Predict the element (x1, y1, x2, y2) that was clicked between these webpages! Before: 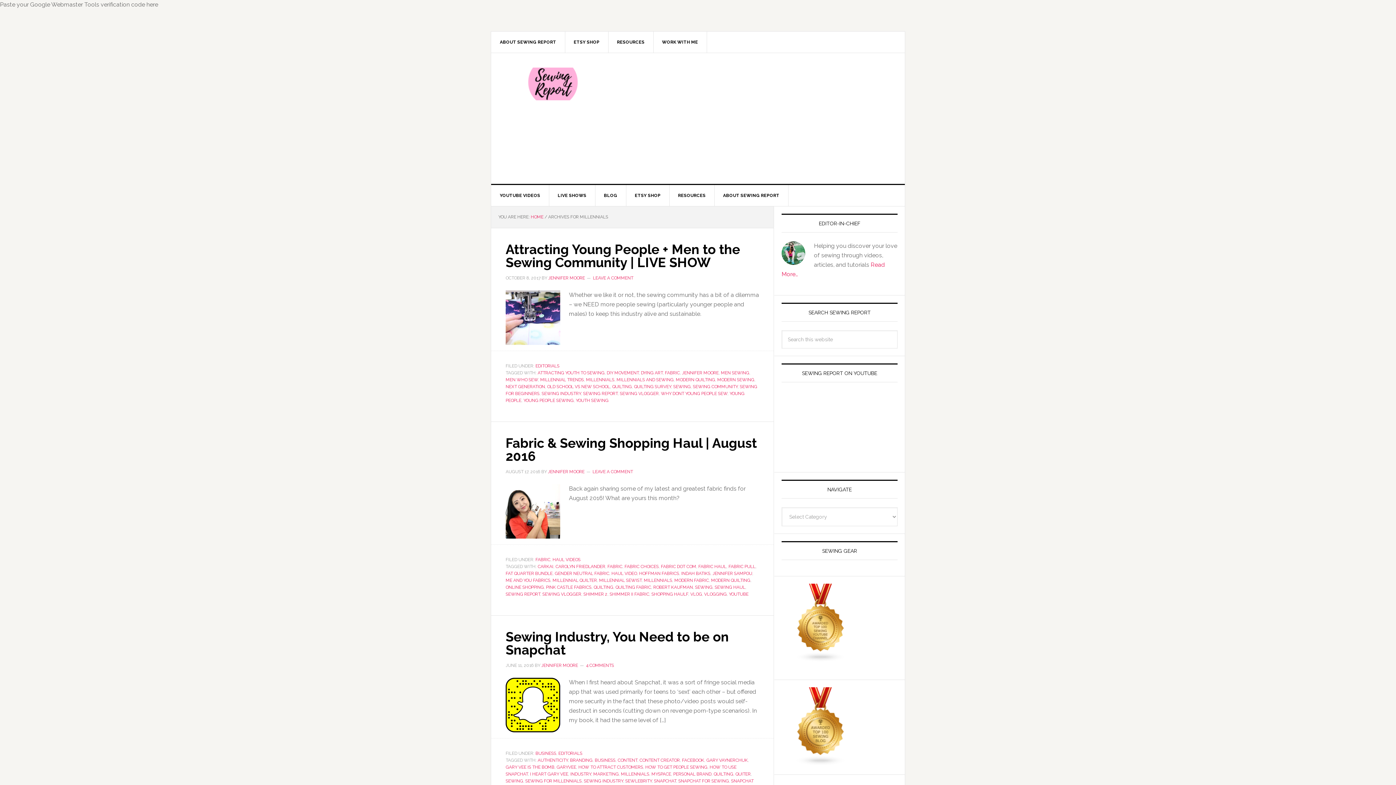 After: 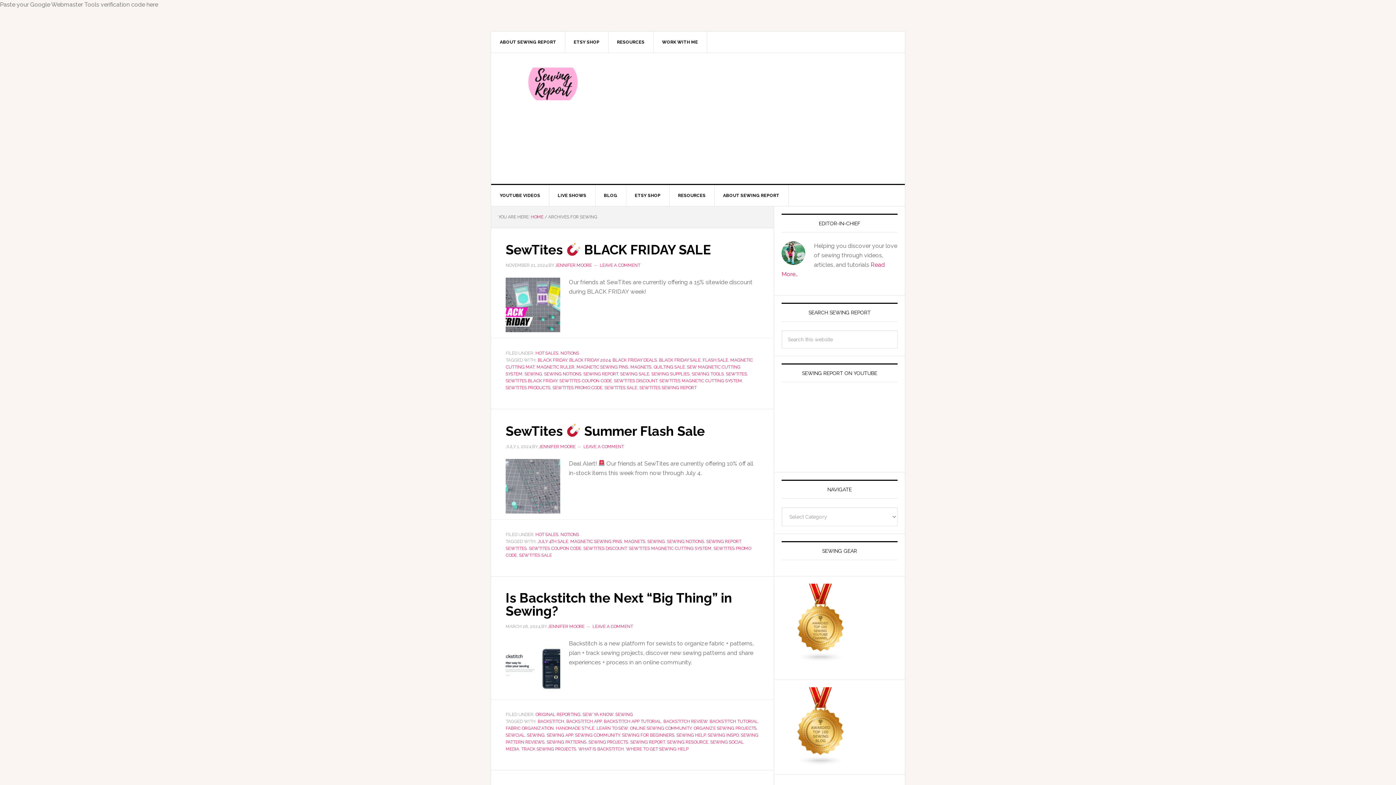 Action: bbox: (673, 384, 690, 389) label: SEWING